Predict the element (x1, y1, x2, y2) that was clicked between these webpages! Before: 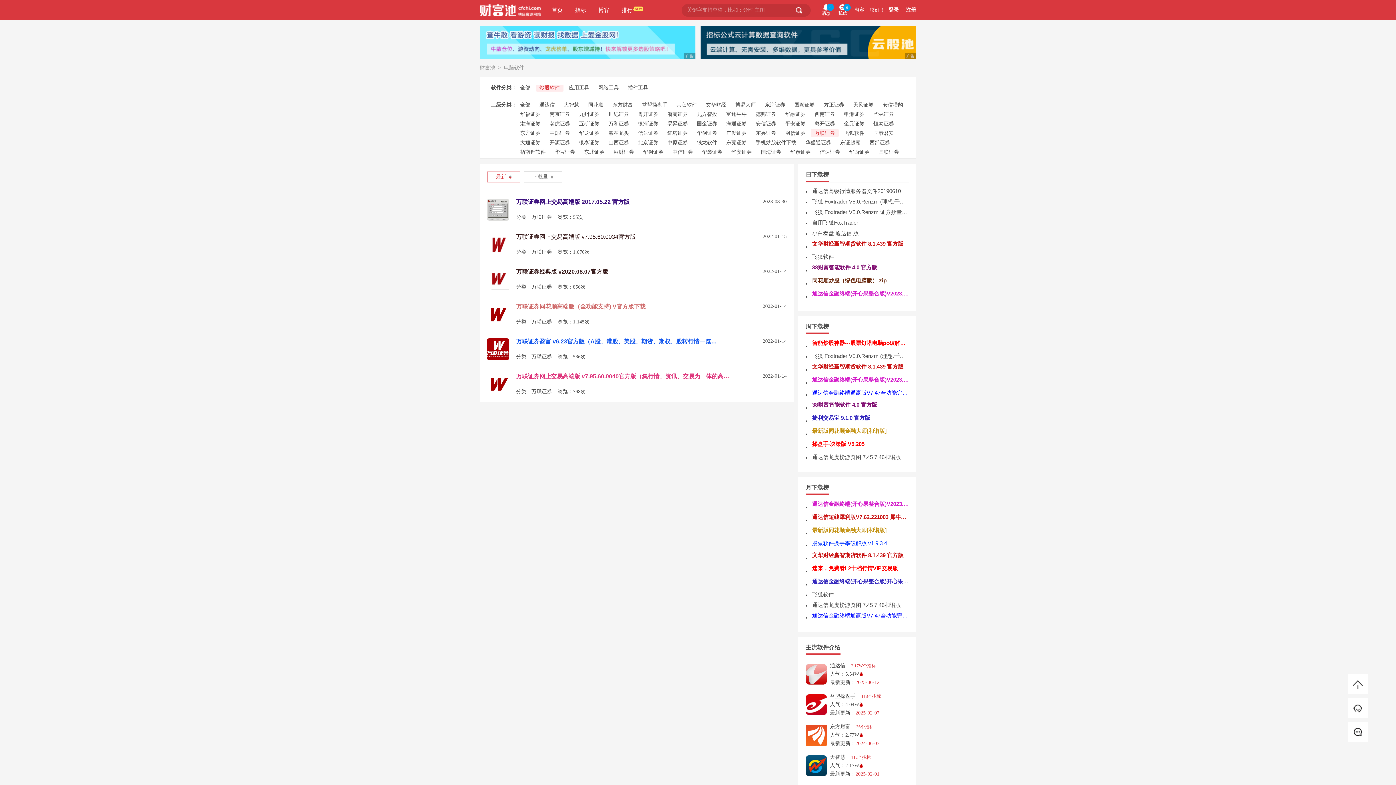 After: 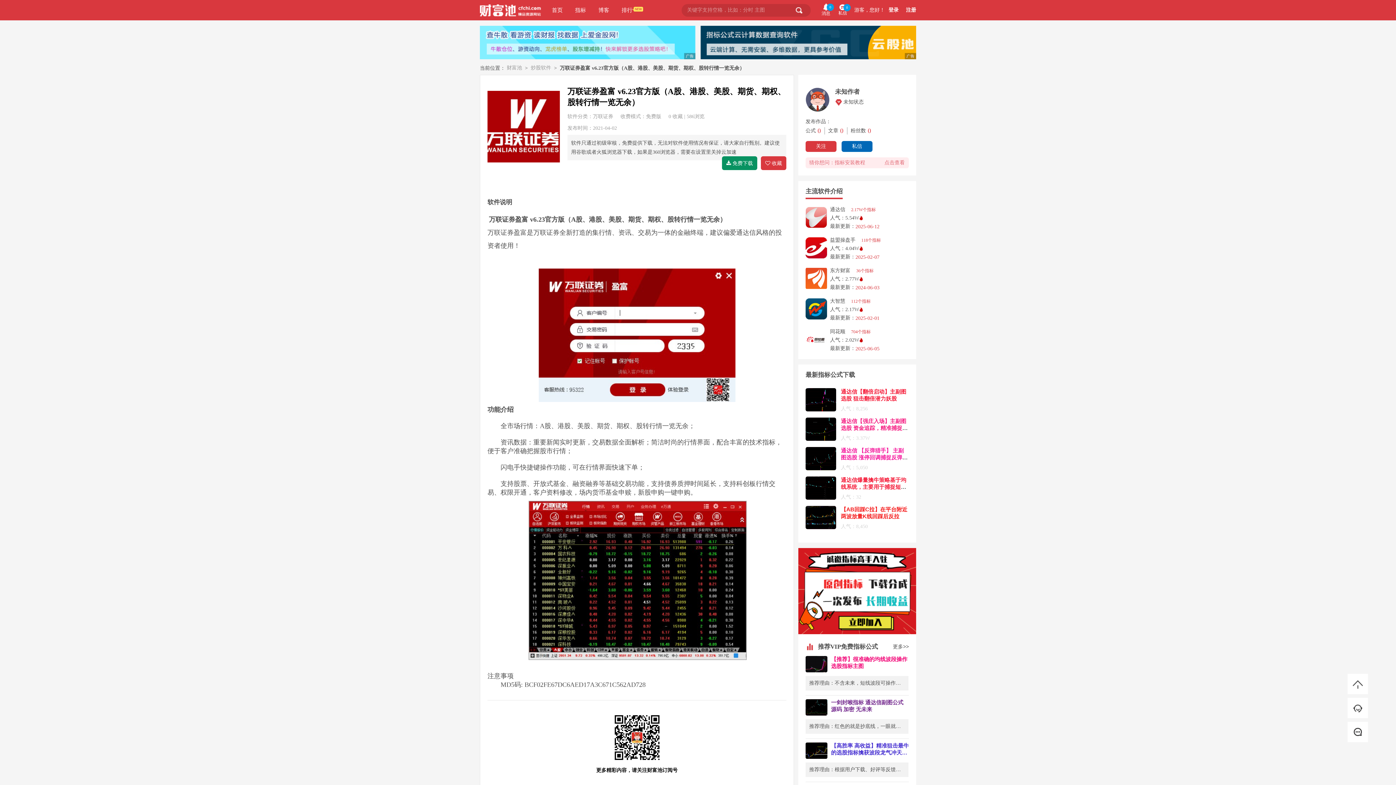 Action: bbox: (487, 338, 516, 360)